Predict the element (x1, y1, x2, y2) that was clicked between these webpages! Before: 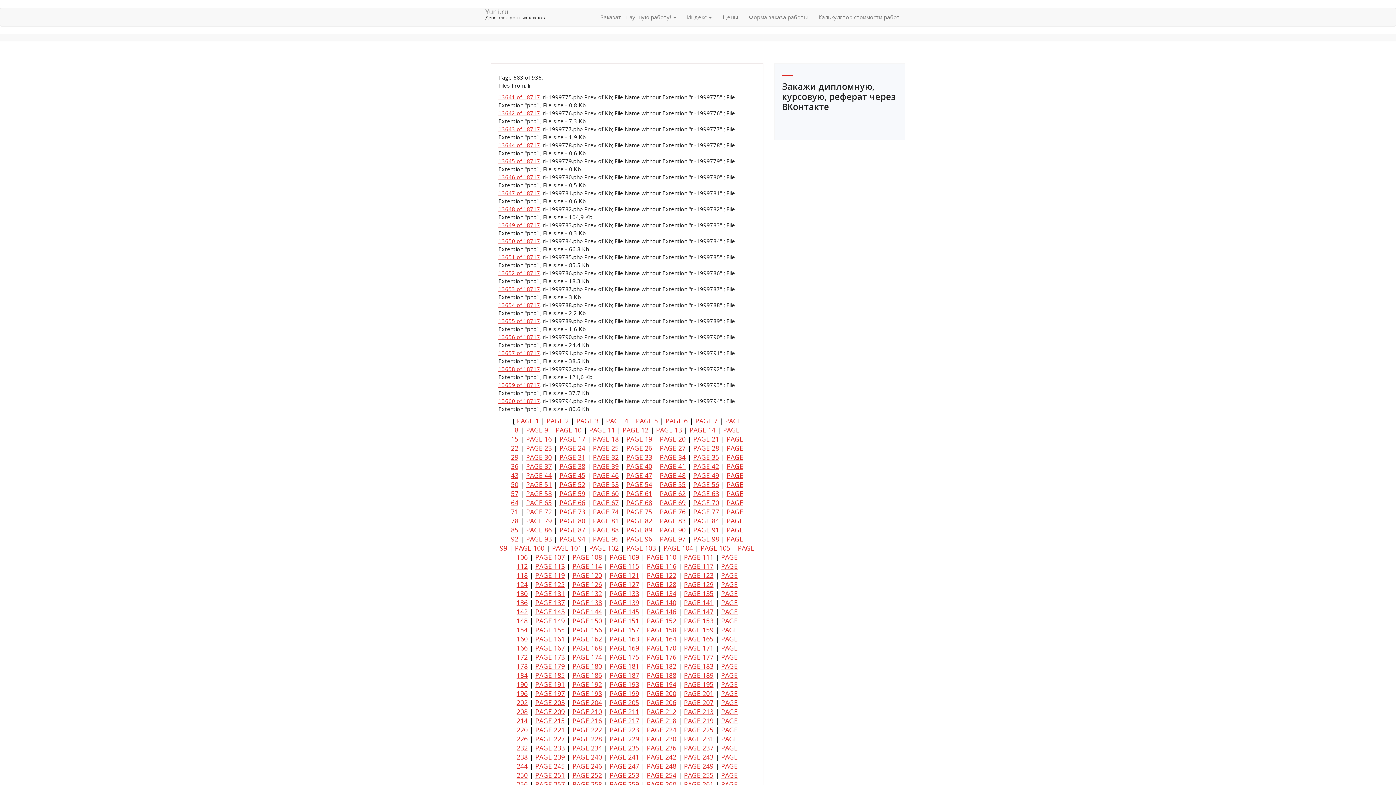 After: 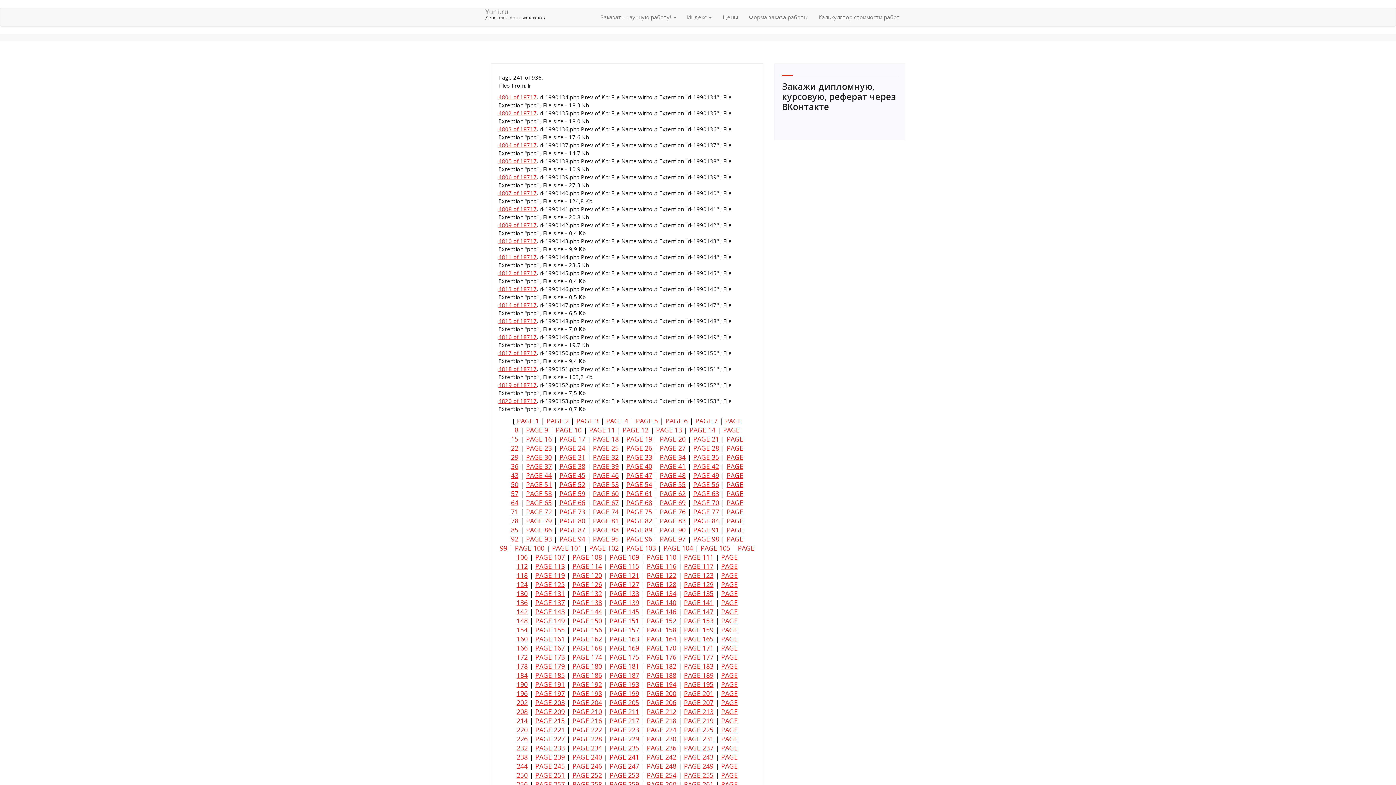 Action: bbox: (609, 753, 639, 761) label: PAGE 241